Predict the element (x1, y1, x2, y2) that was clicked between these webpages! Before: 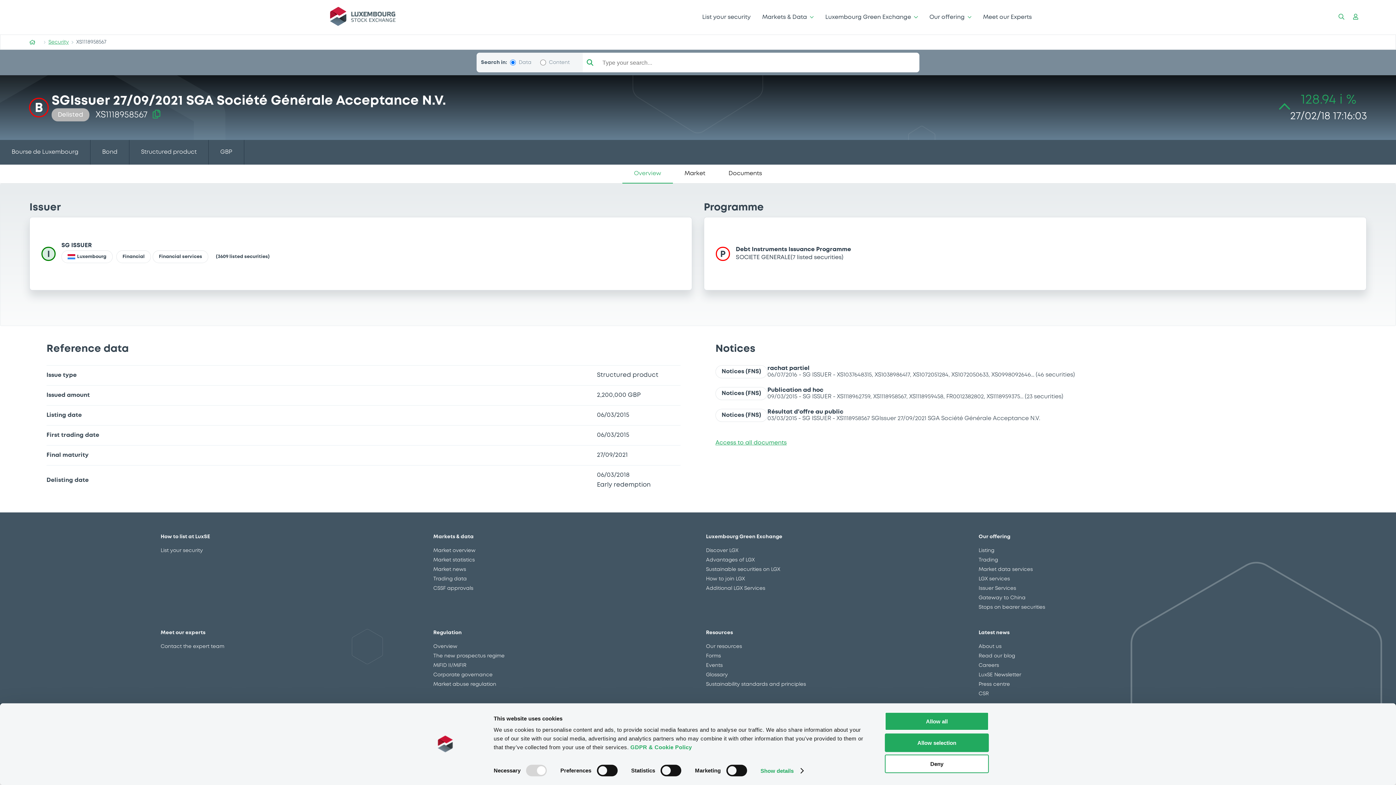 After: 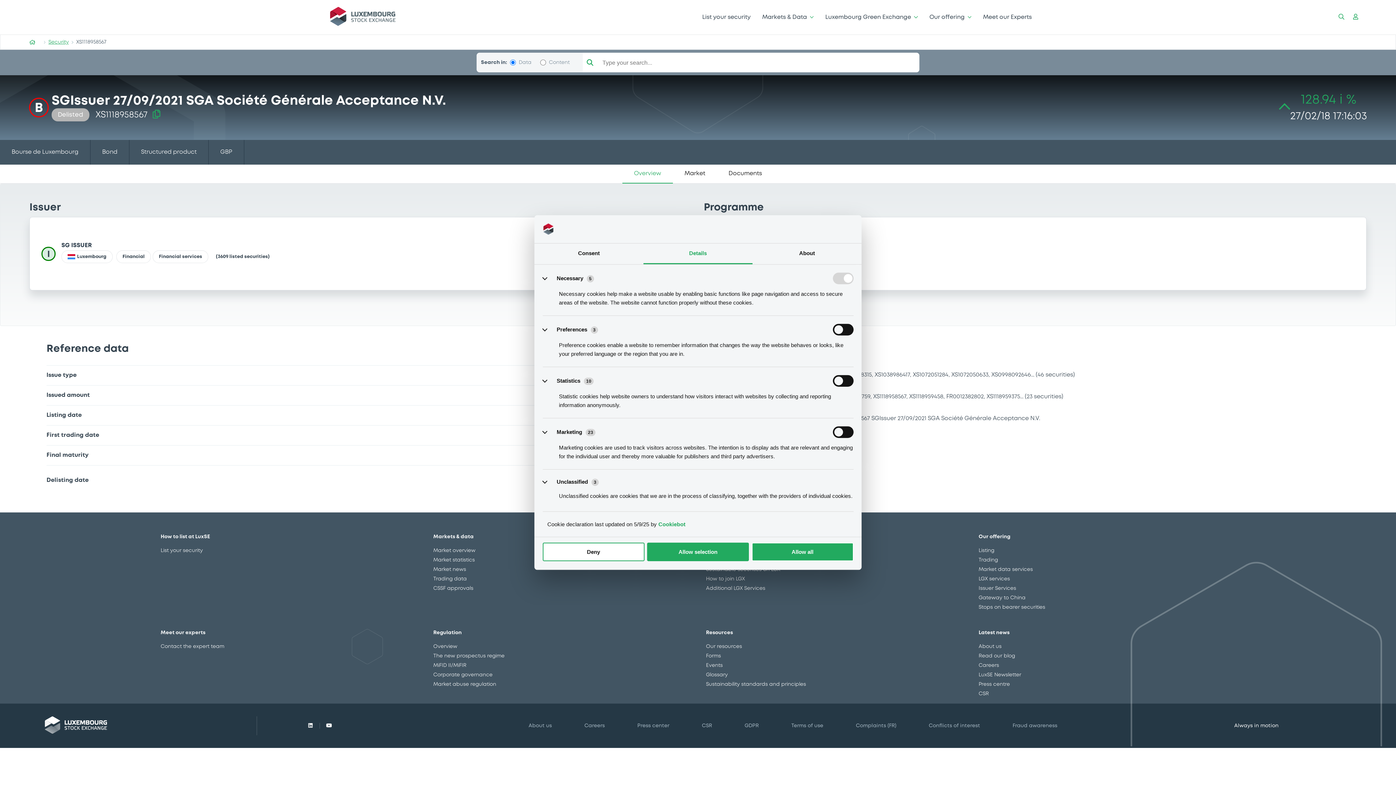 Action: label: Show details bbox: (760, 765, 803, 776)